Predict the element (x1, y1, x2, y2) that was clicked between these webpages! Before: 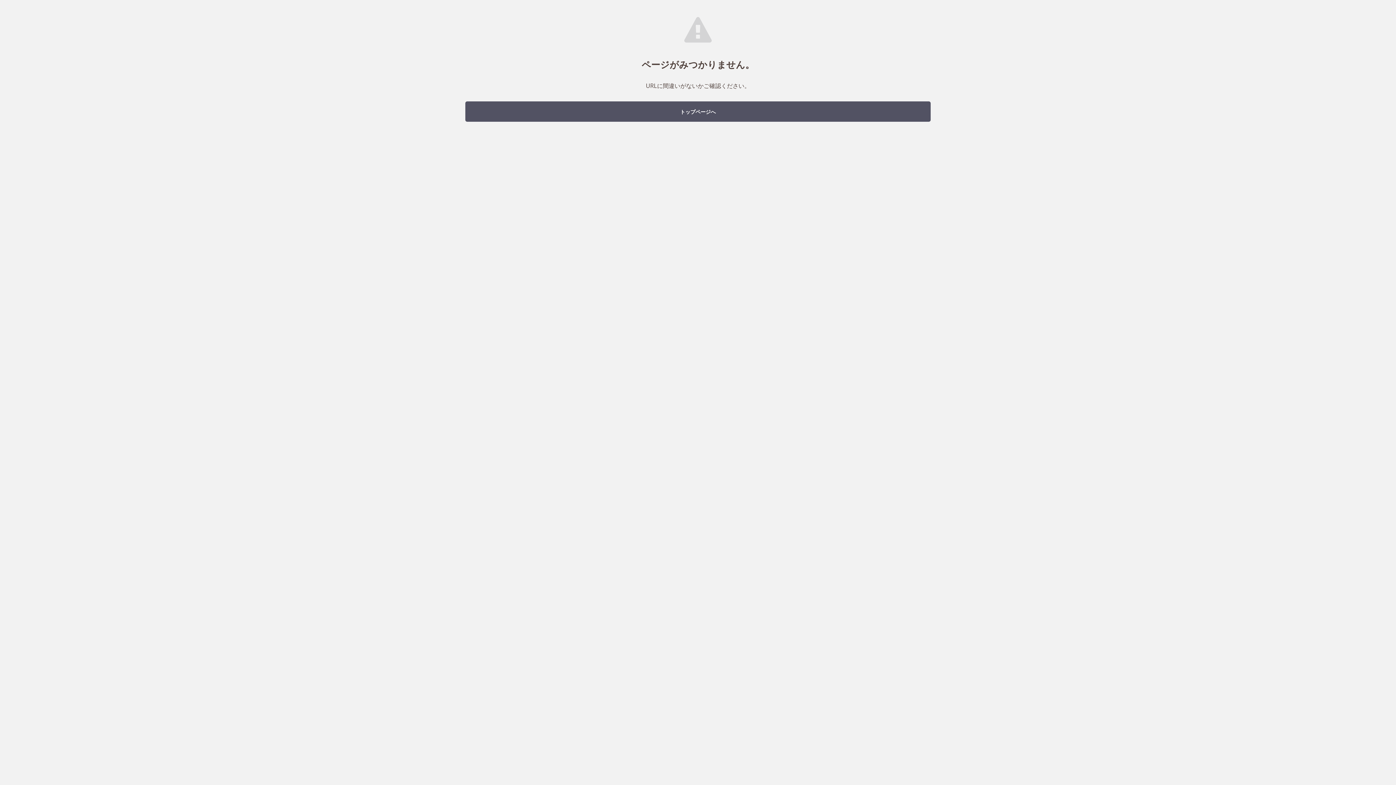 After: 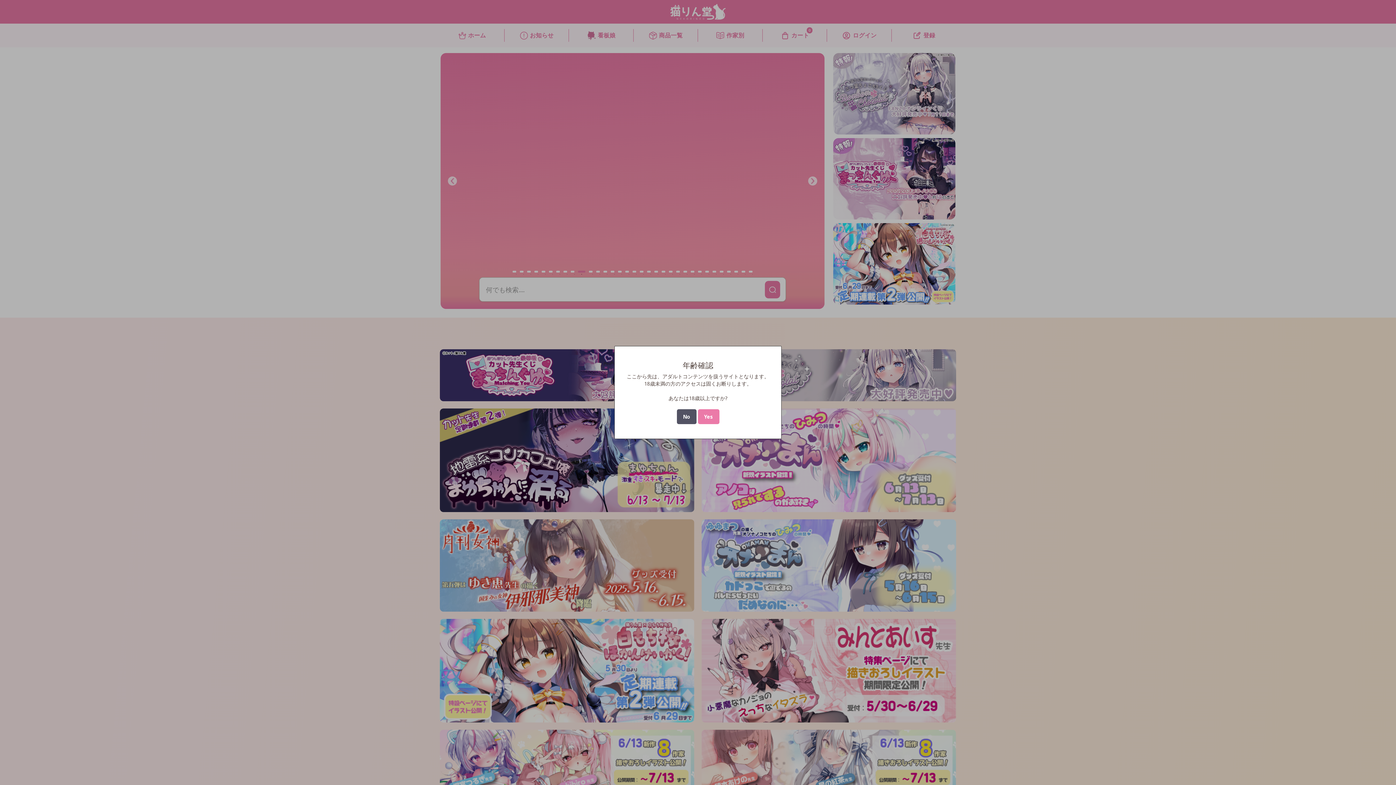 Action: label: トップページへ bbox: (465, 101, 930, 121)